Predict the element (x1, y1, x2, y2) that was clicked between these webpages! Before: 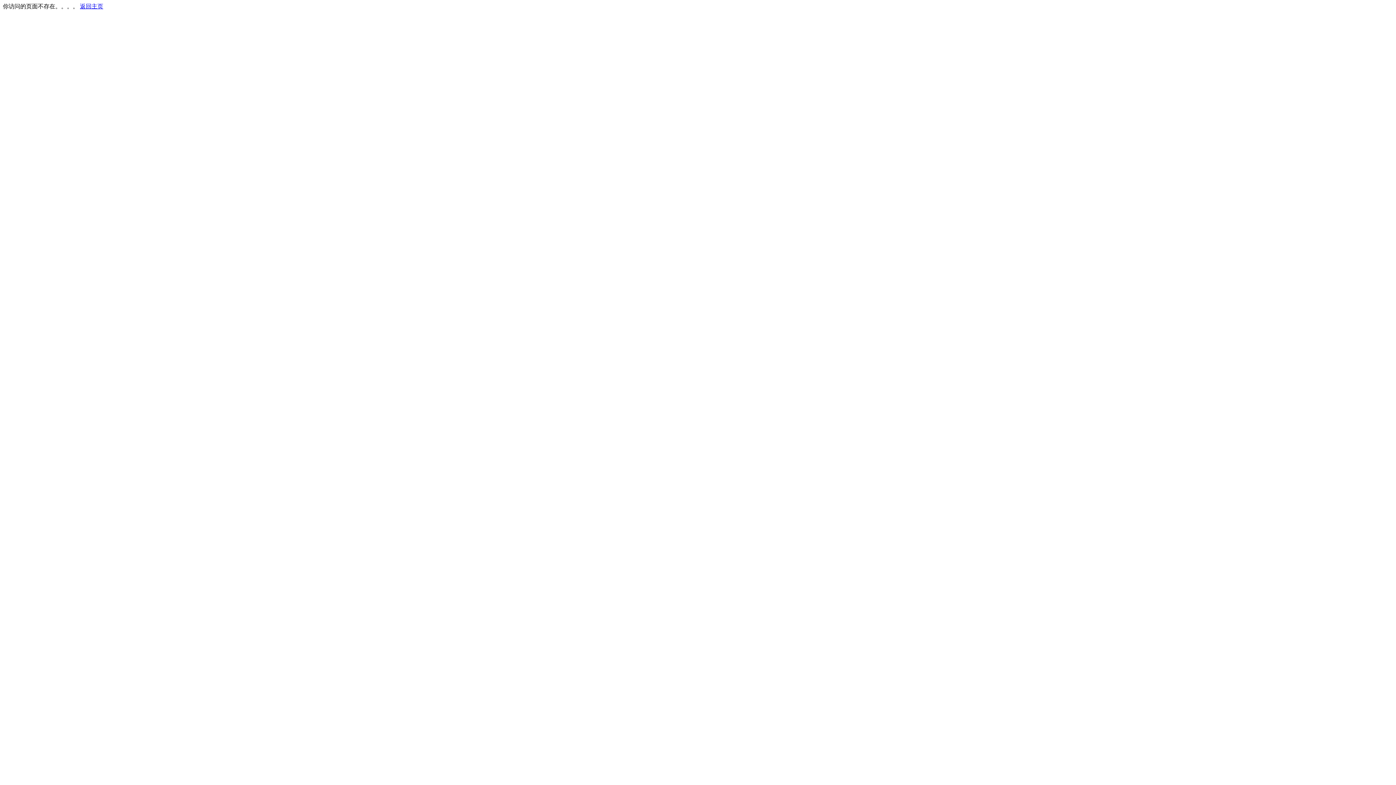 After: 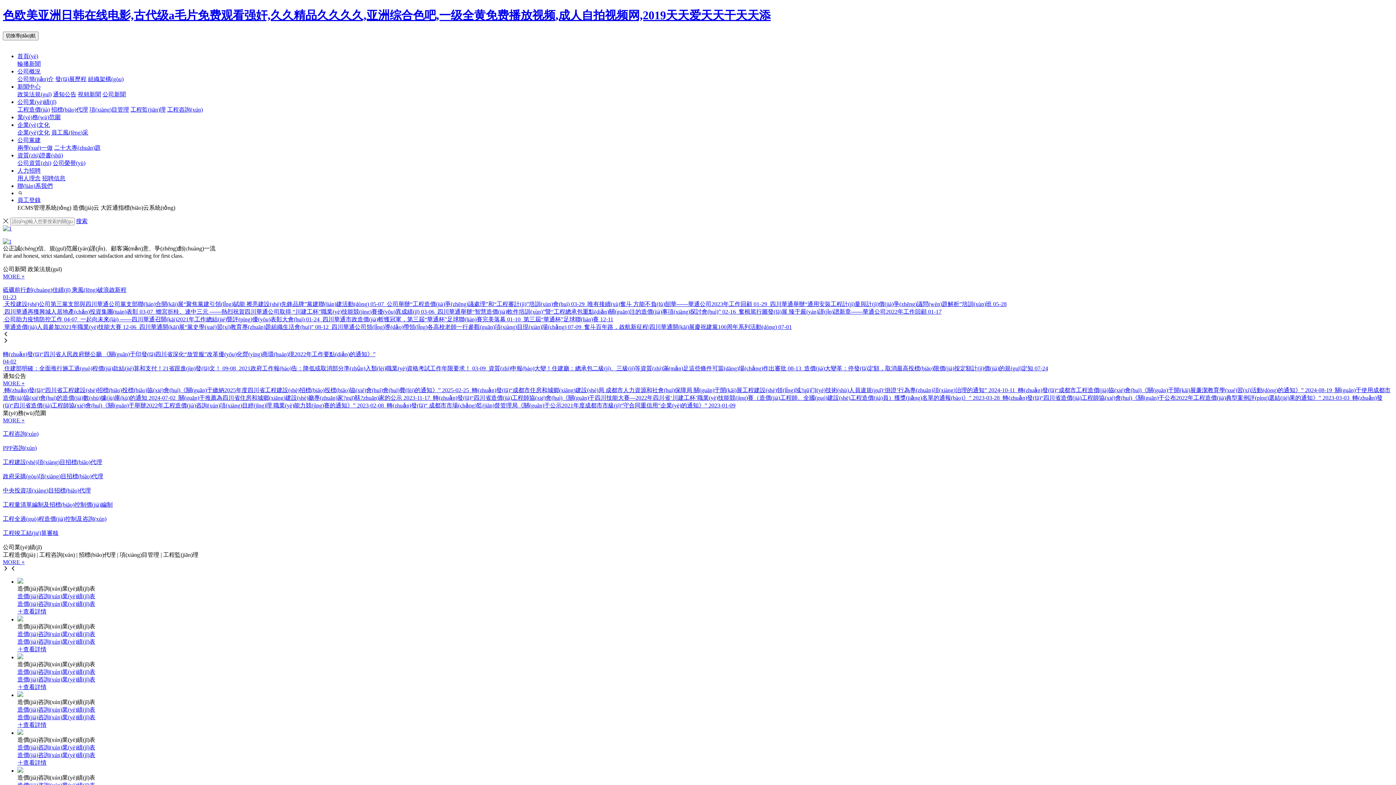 Action: bbox: (80, 3, 103, 9) label: 返回主页